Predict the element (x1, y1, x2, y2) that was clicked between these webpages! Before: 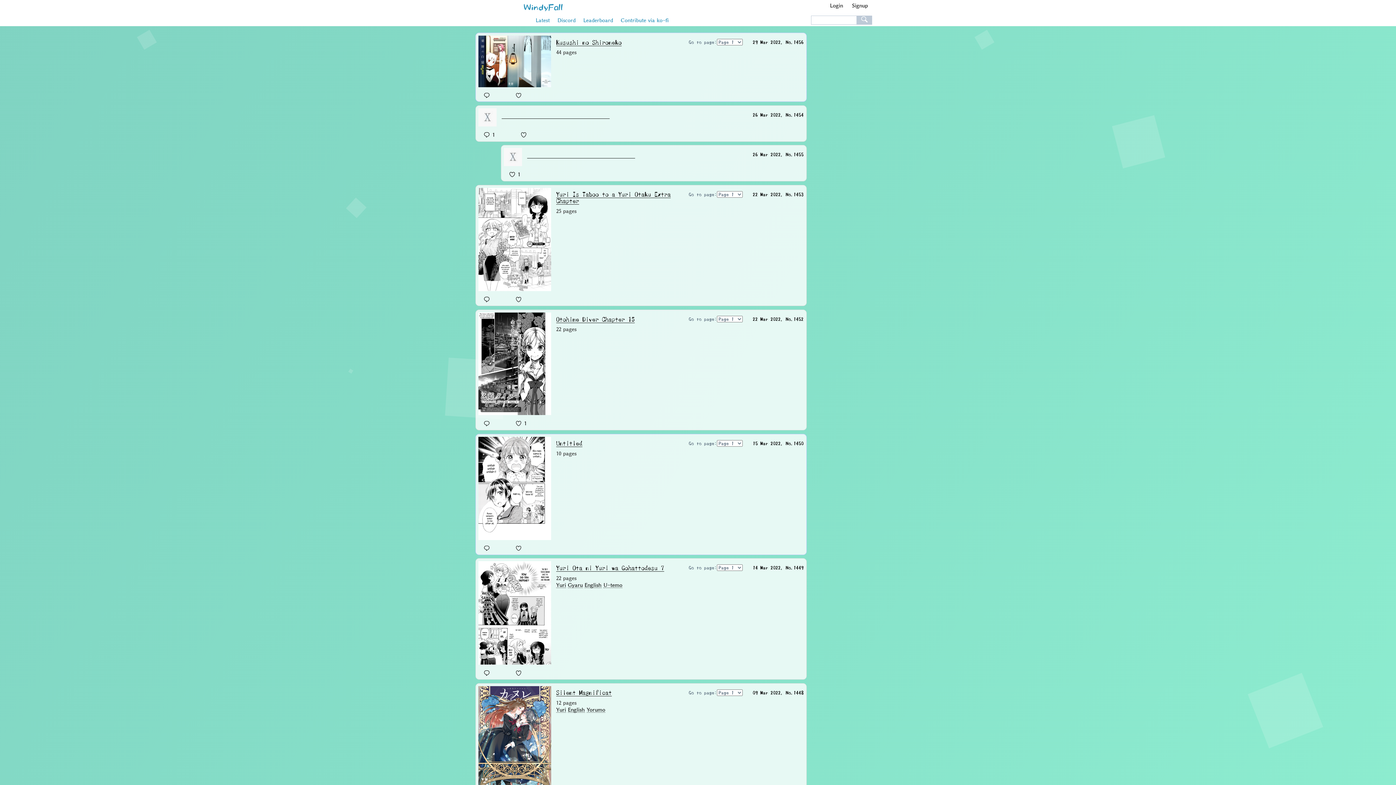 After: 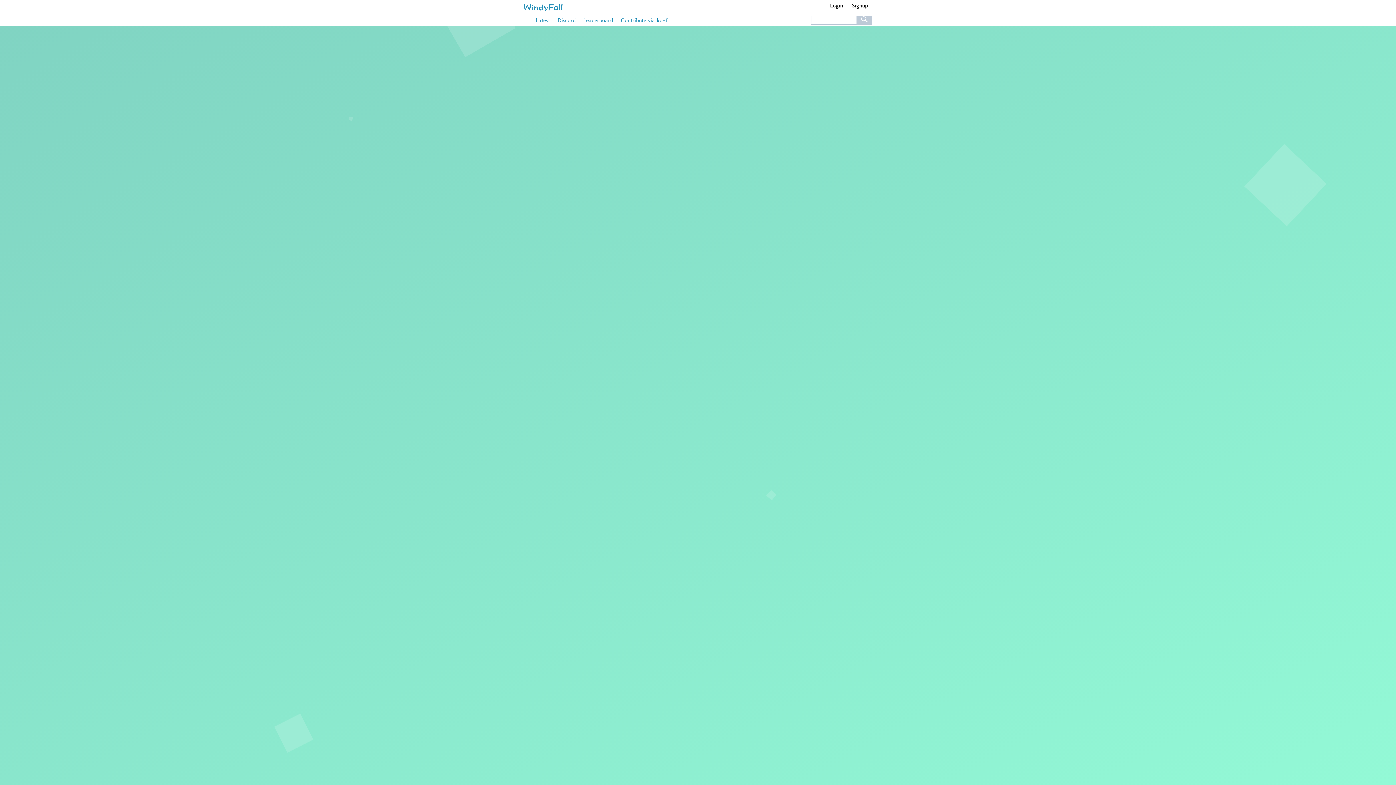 Action: bbox: (579, 14, 617, 25) label: Leaderboard